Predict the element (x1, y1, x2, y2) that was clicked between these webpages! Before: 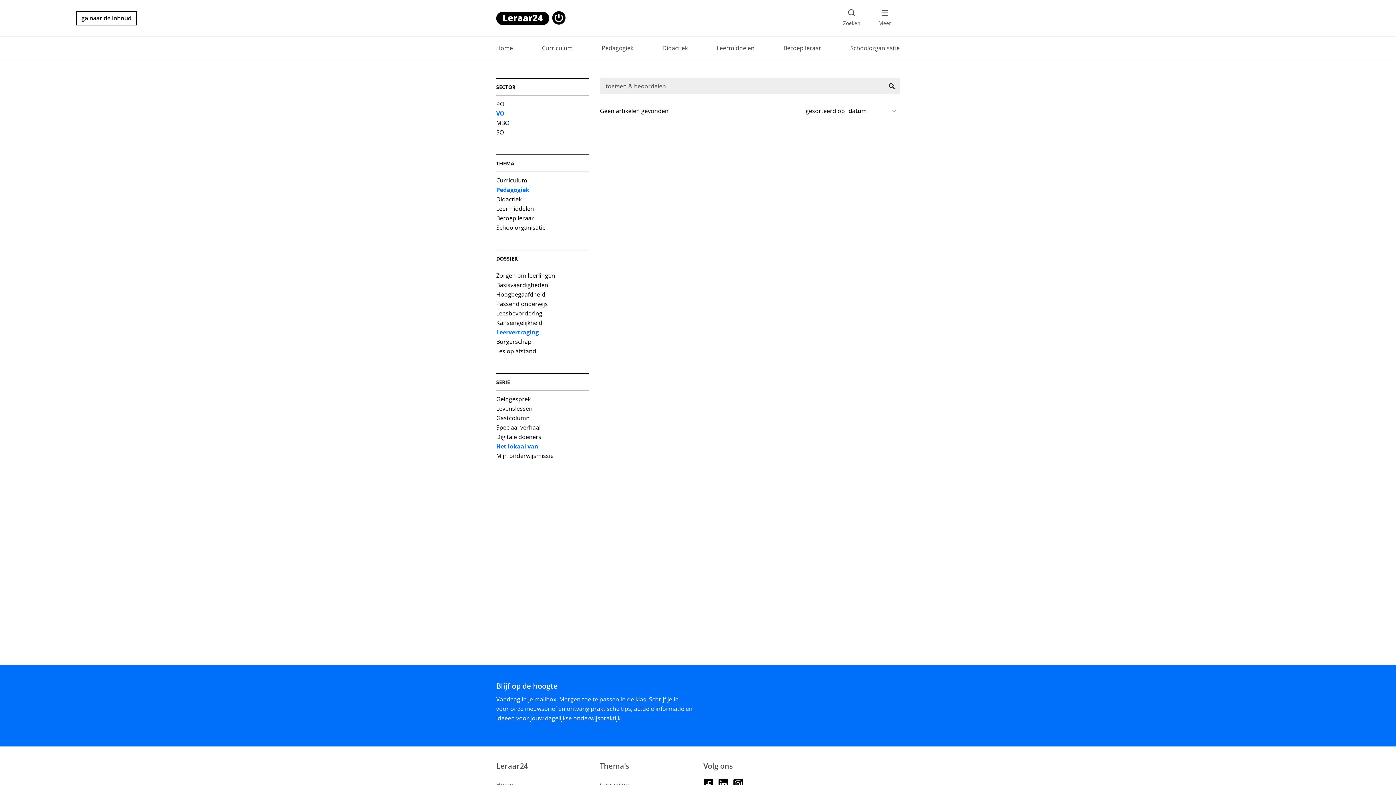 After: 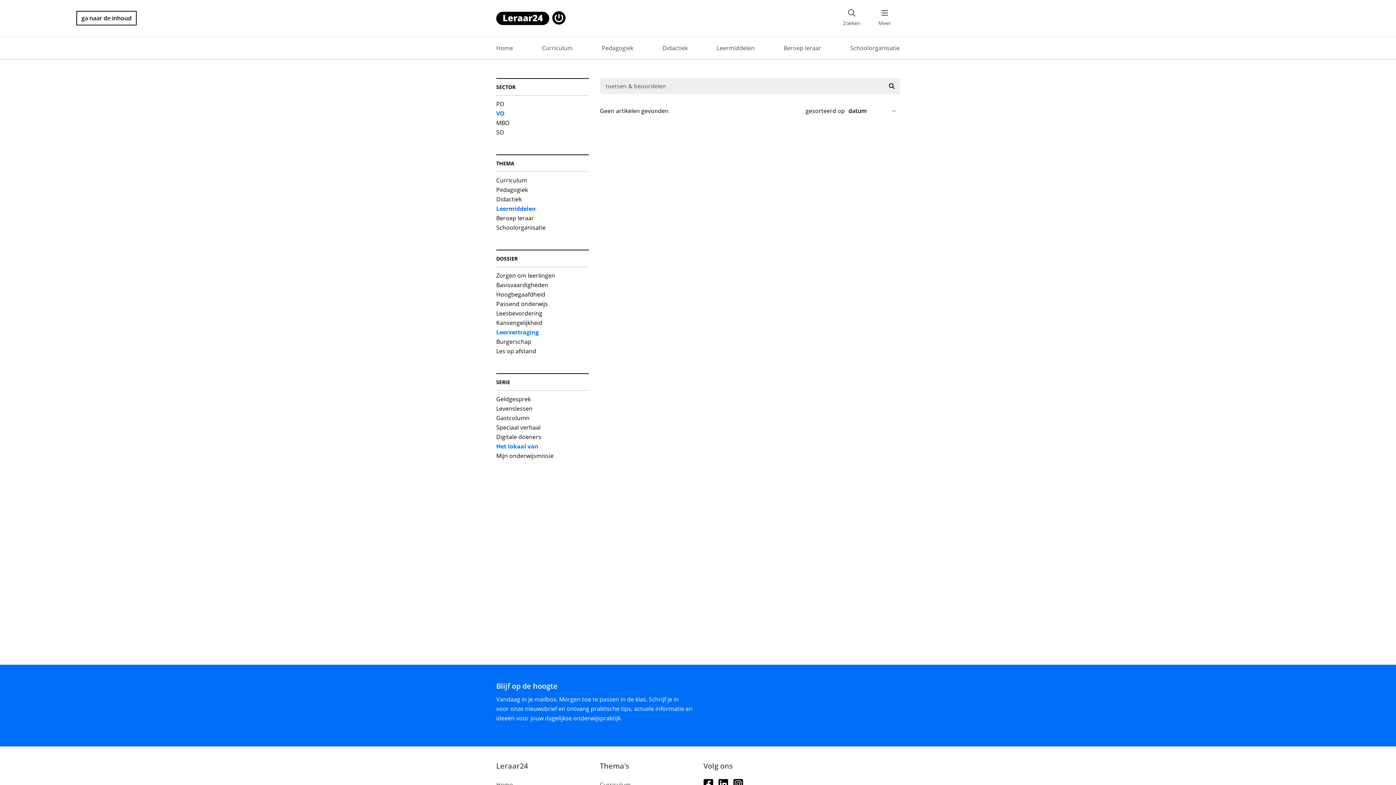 Action: bbox: (496, 203, 534, 213) label: Leermiddelen